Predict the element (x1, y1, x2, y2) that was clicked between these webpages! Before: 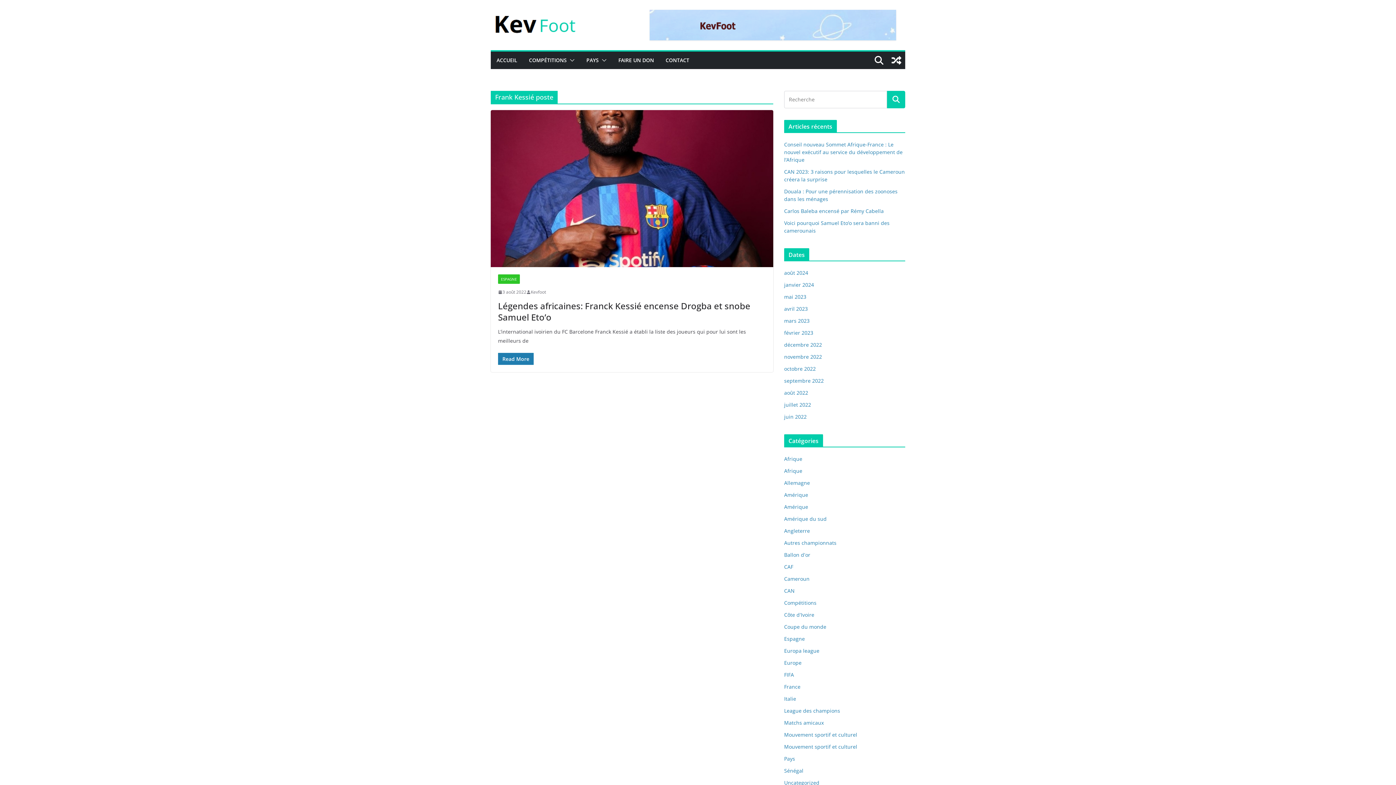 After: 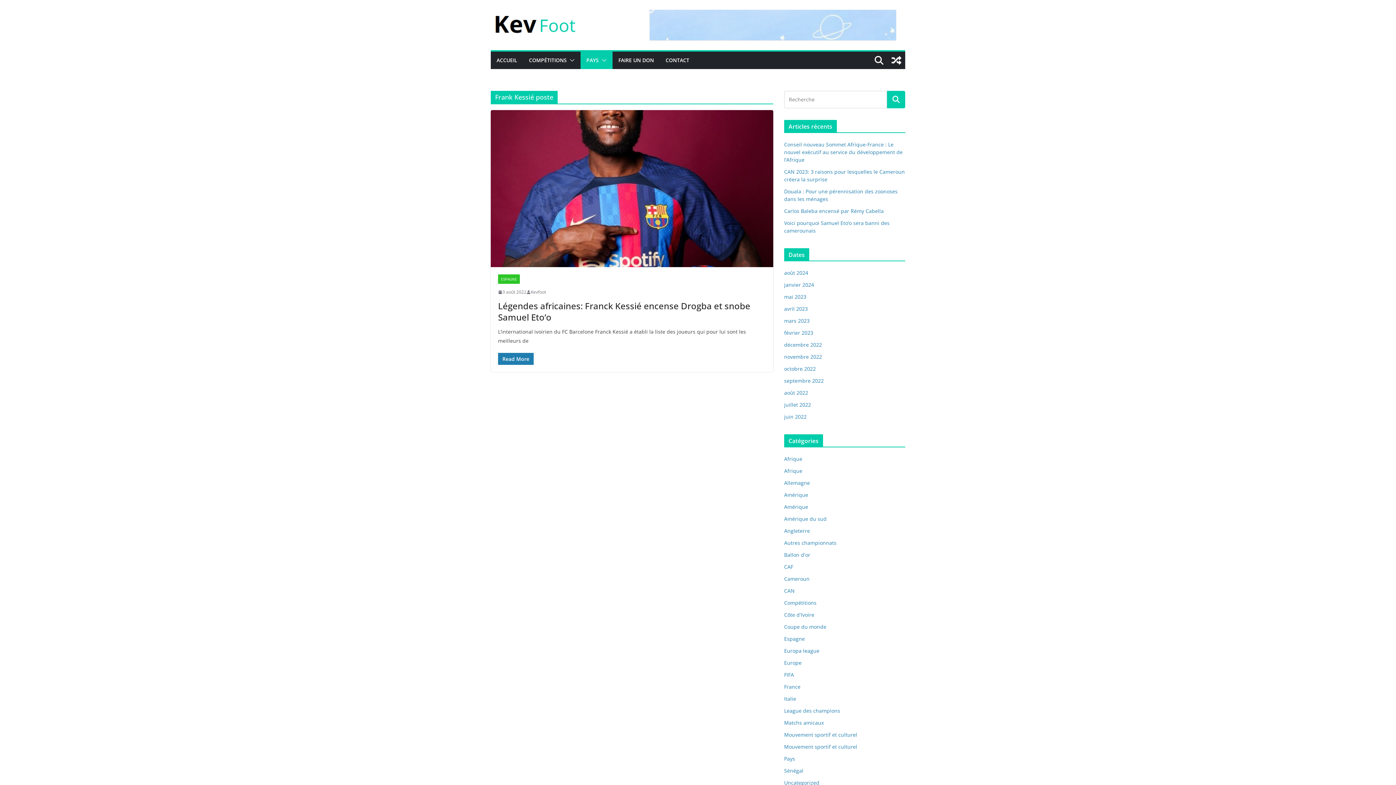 Action: bbox: (598, 55, 606, 65)